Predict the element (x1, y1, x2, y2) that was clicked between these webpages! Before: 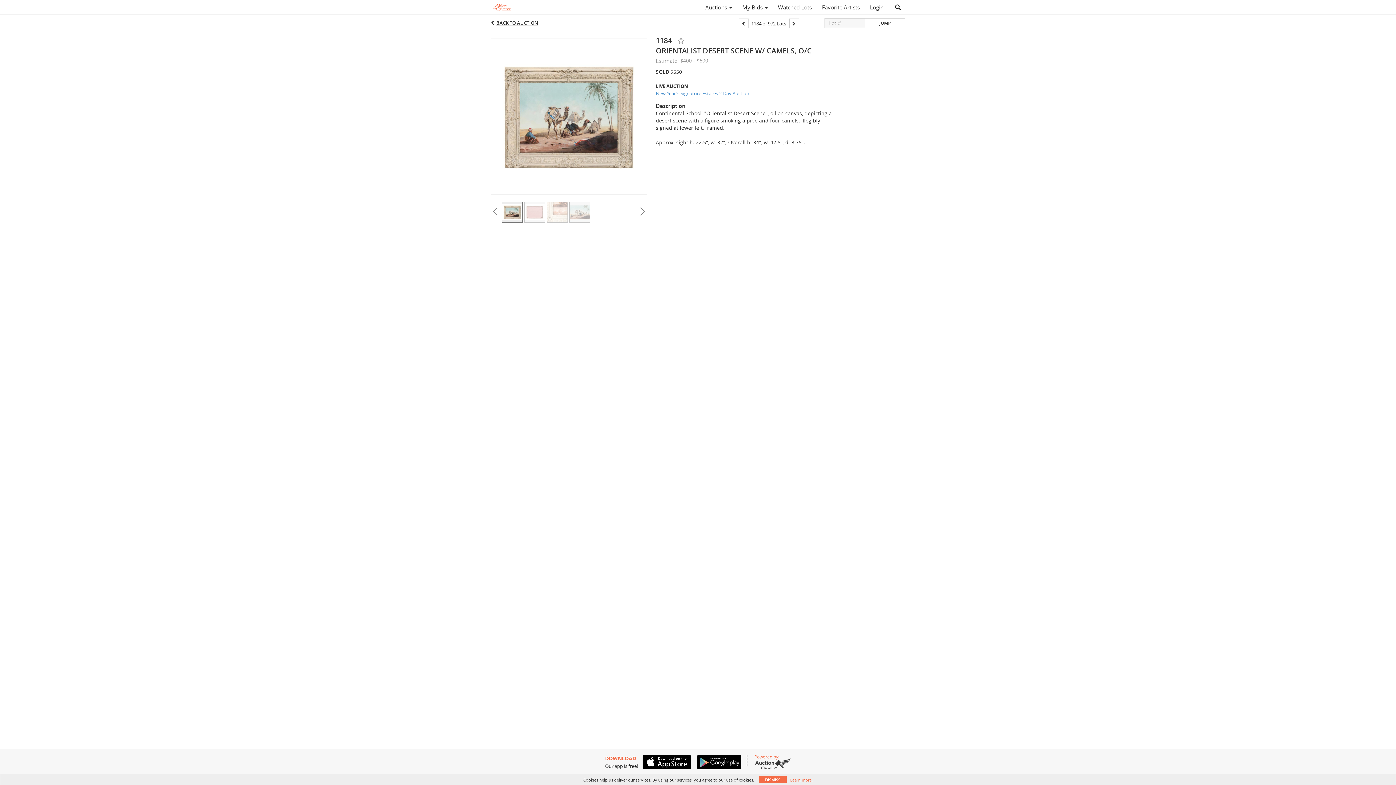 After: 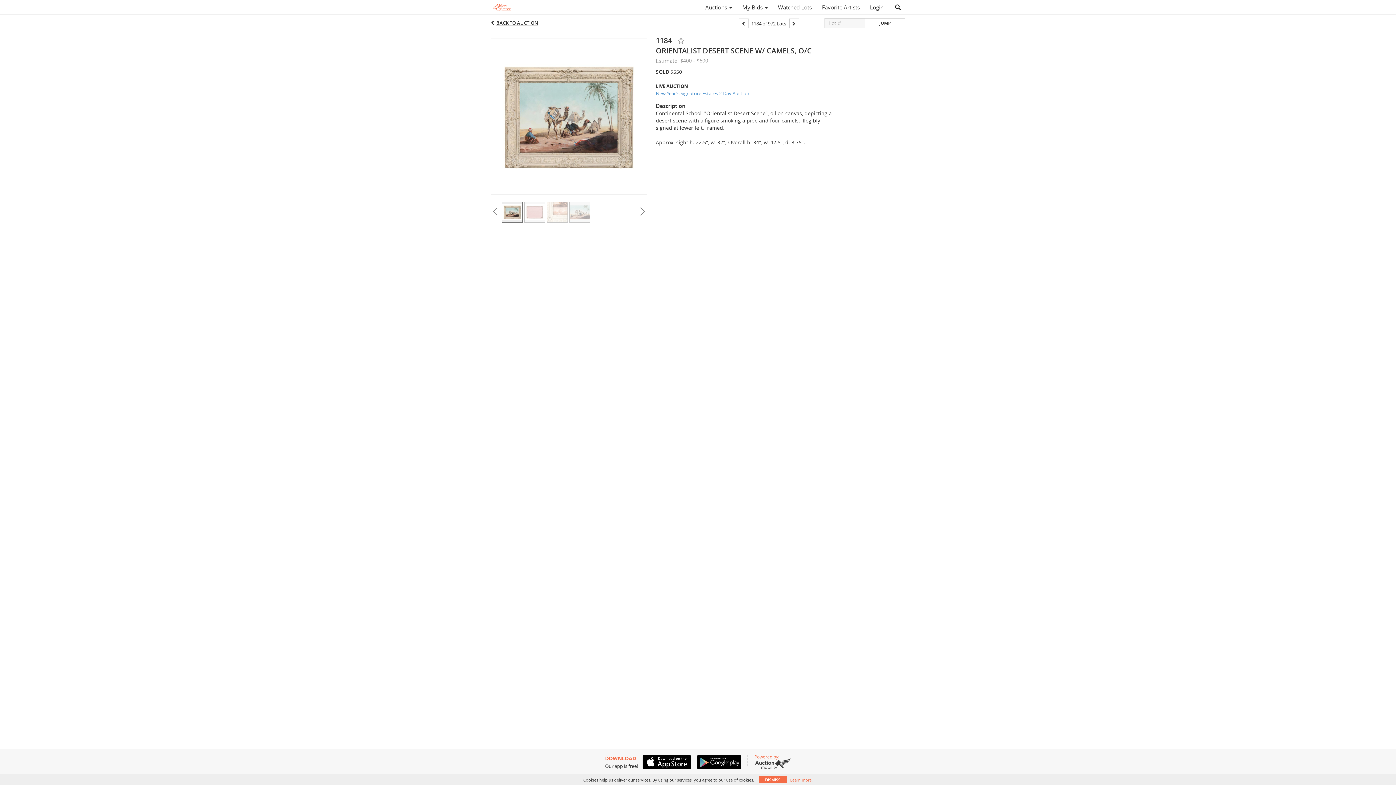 Action: bbox: (692, 755, 741, 769)